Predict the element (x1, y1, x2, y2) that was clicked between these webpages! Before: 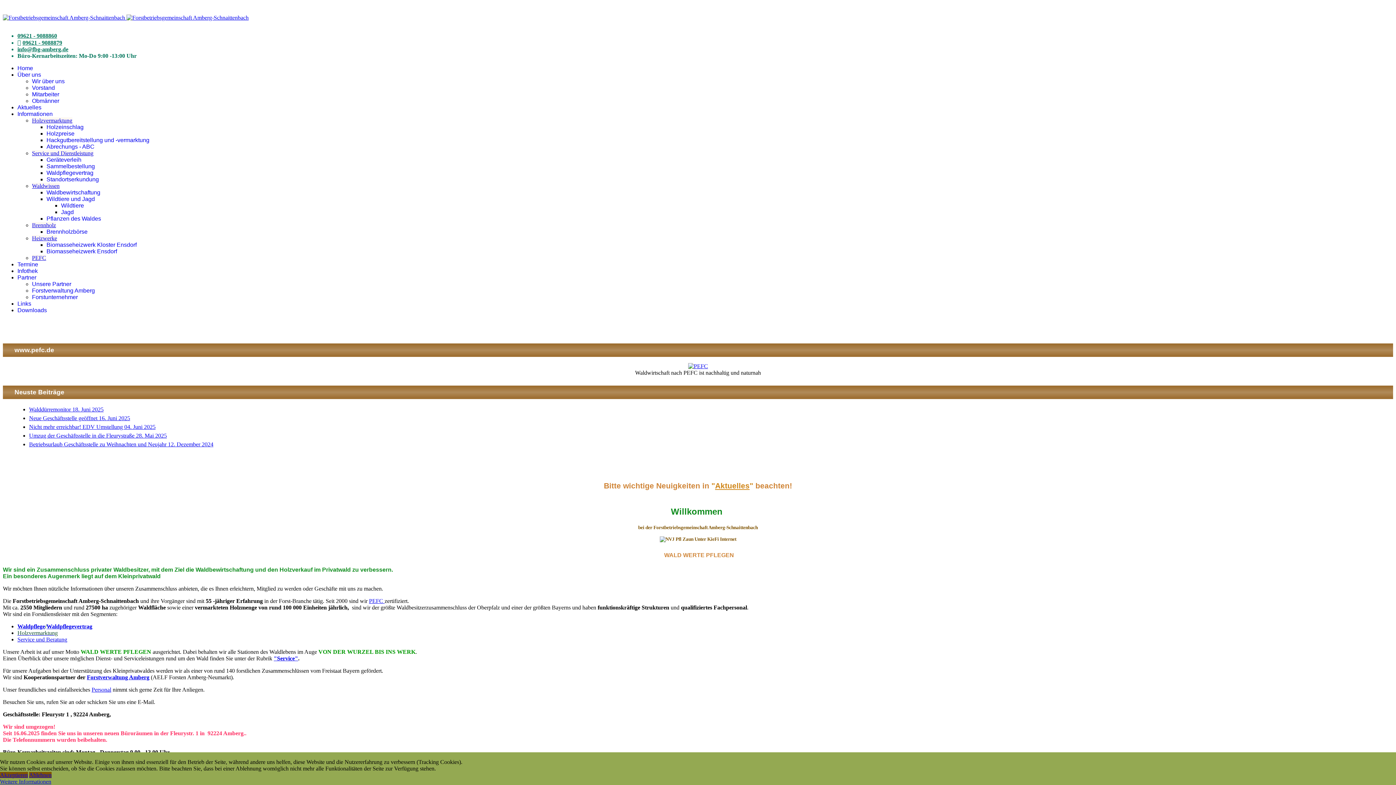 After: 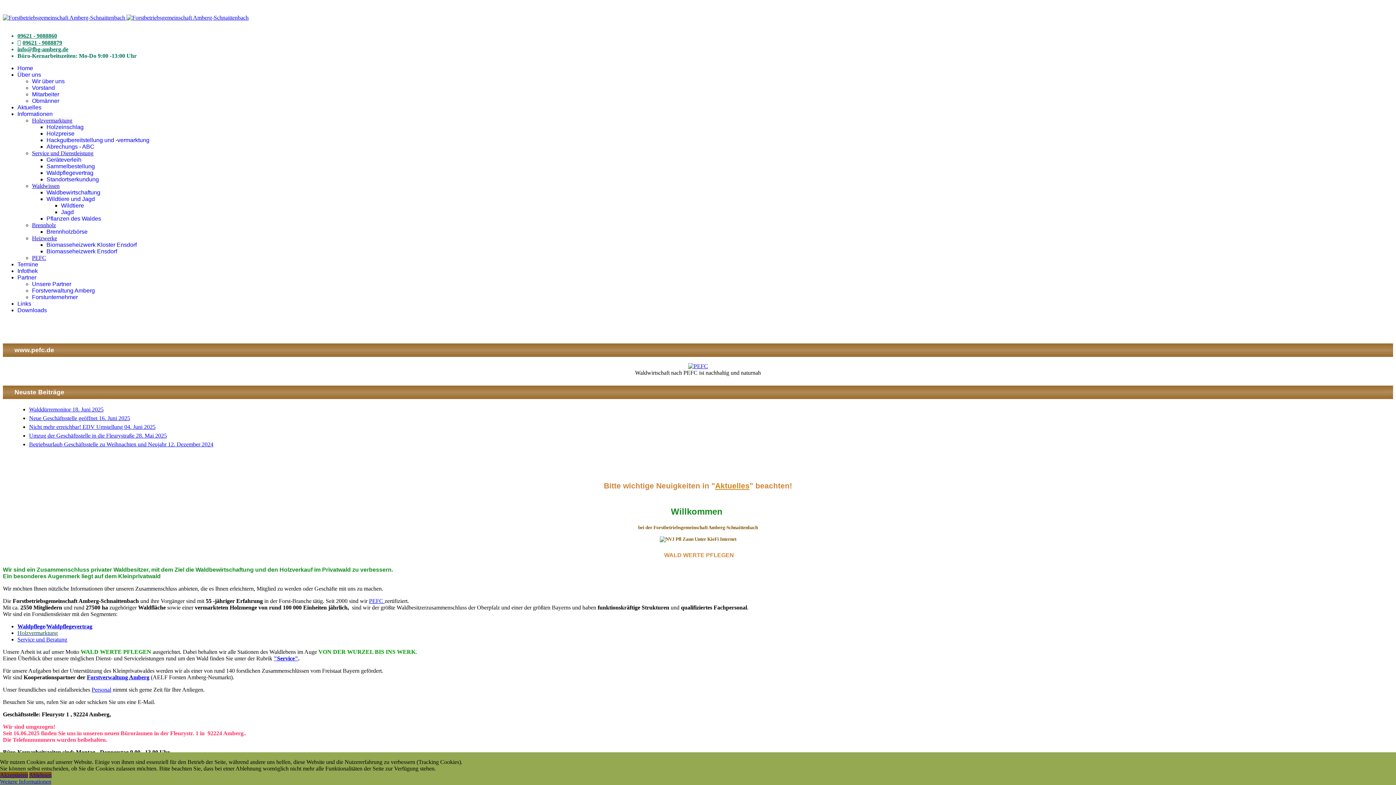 Action: label: Holzvermarktung bbox: (17, 630, 57, 636)